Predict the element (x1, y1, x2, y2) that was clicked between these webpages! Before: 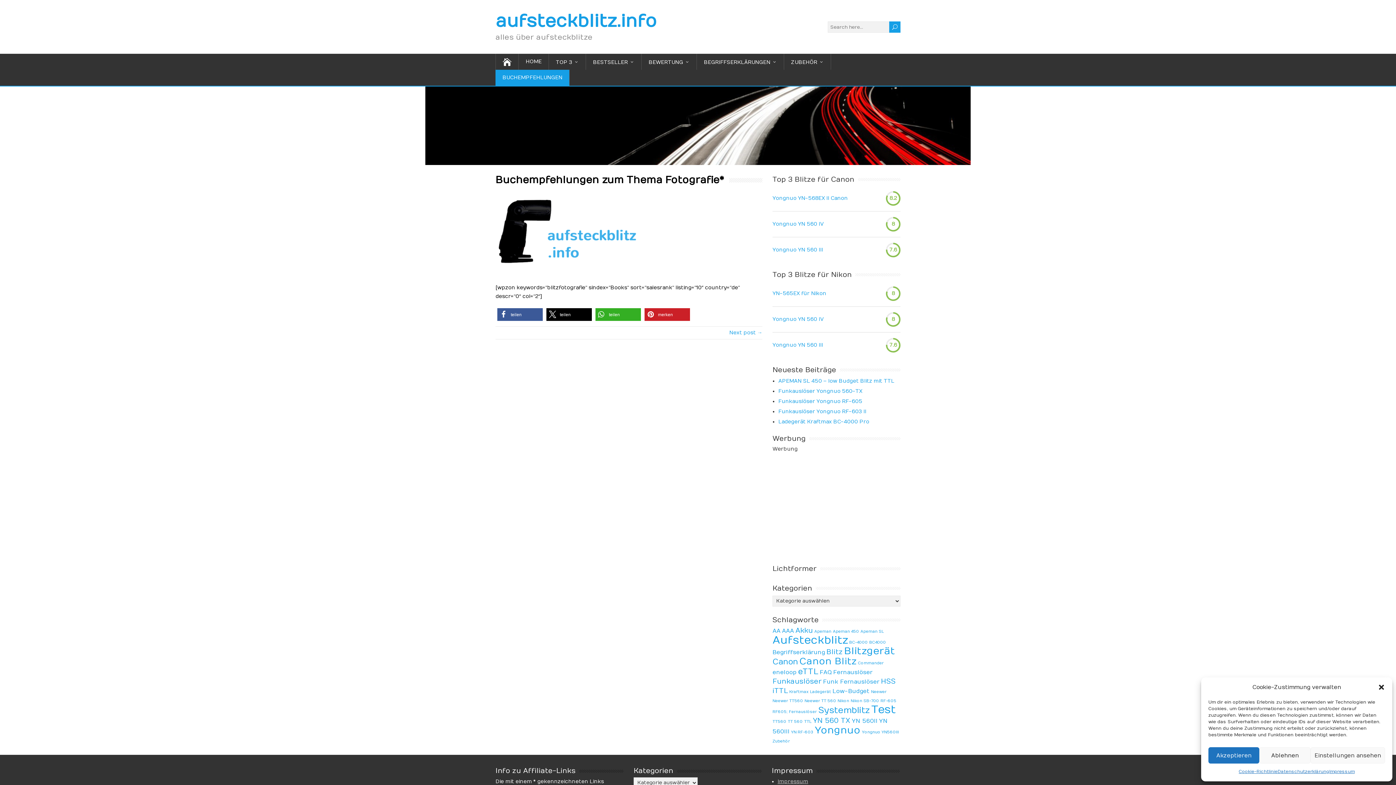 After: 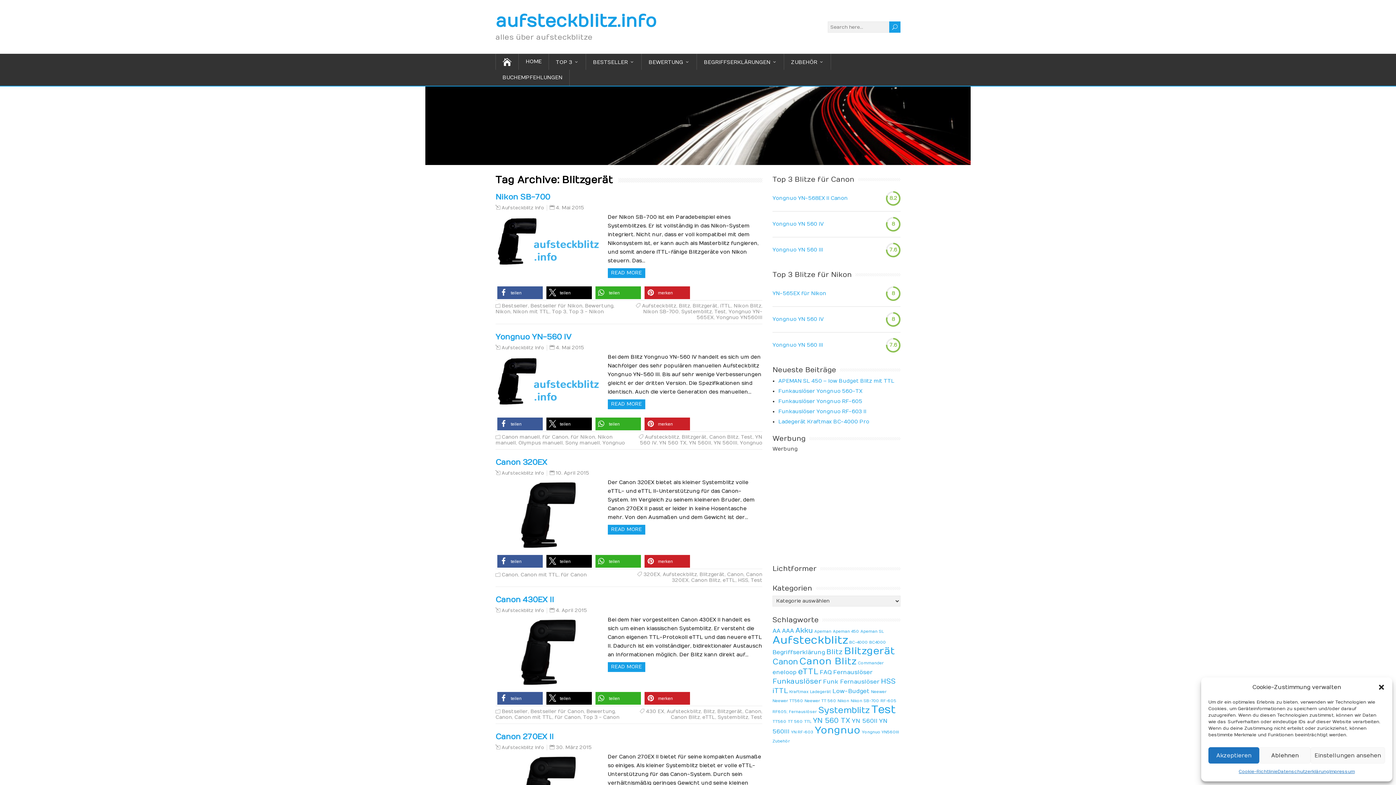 Action: bbox: (844, 645, 895, 657) label: Blitzgerät (7 Einträge)